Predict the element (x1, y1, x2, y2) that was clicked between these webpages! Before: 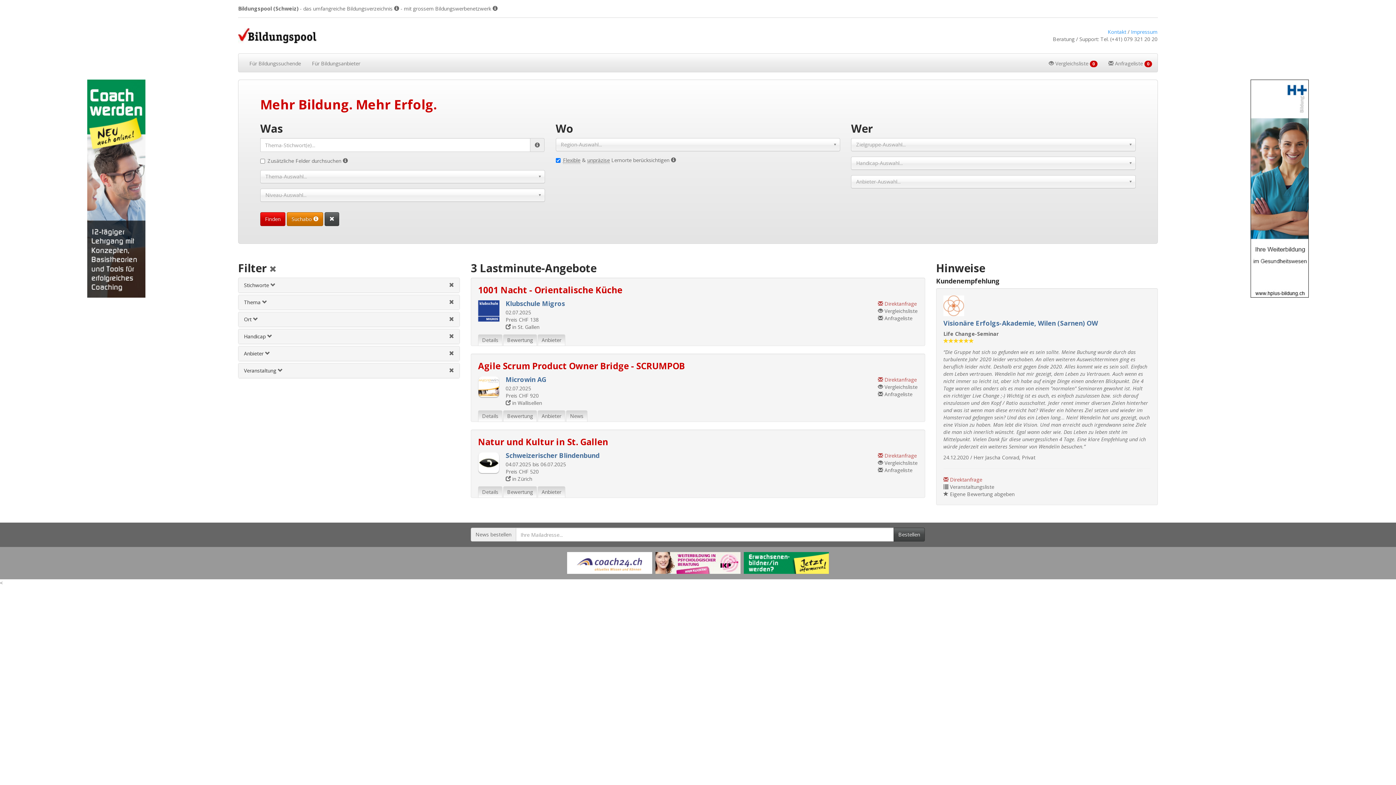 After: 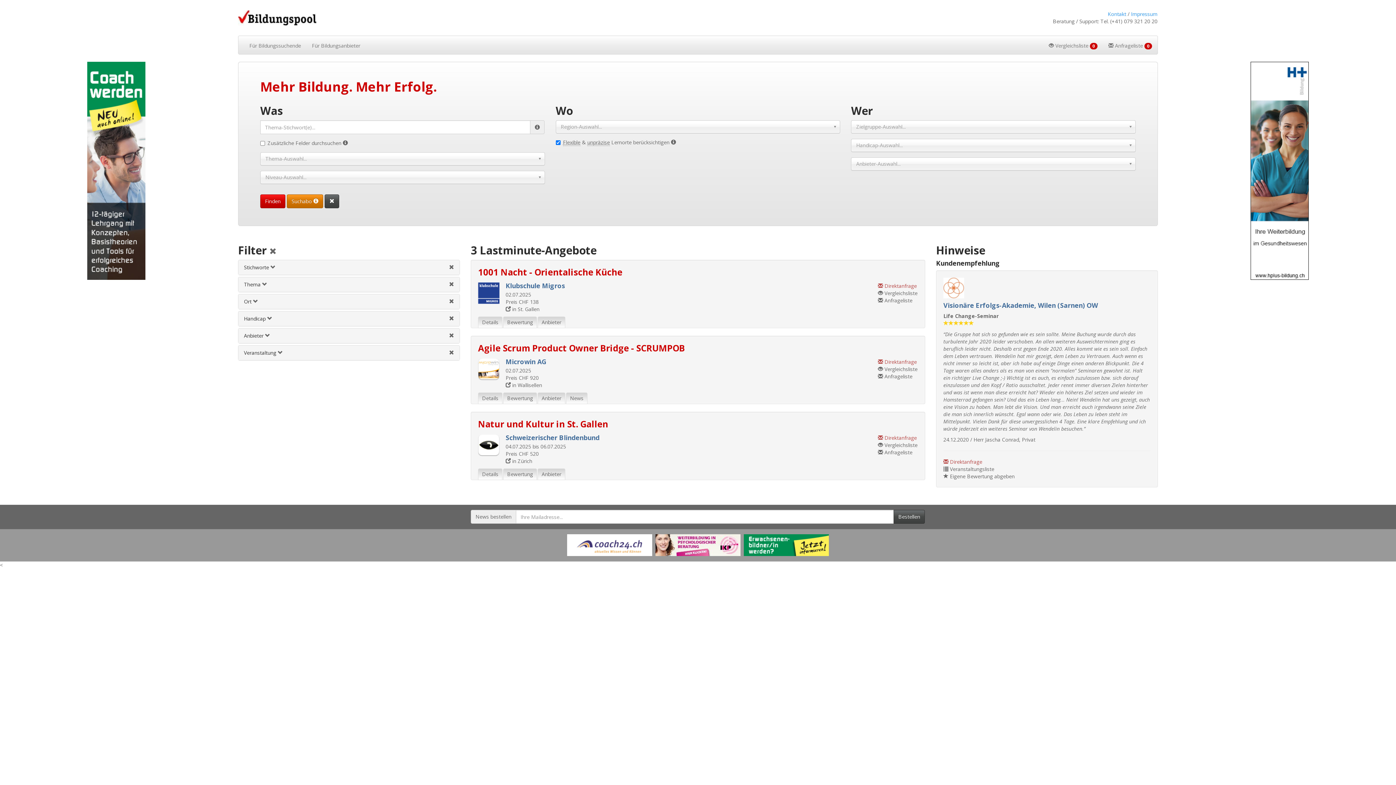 Action: label: Veranstaltungsfilter aufheben bbox: (449, 367, 454, 374)